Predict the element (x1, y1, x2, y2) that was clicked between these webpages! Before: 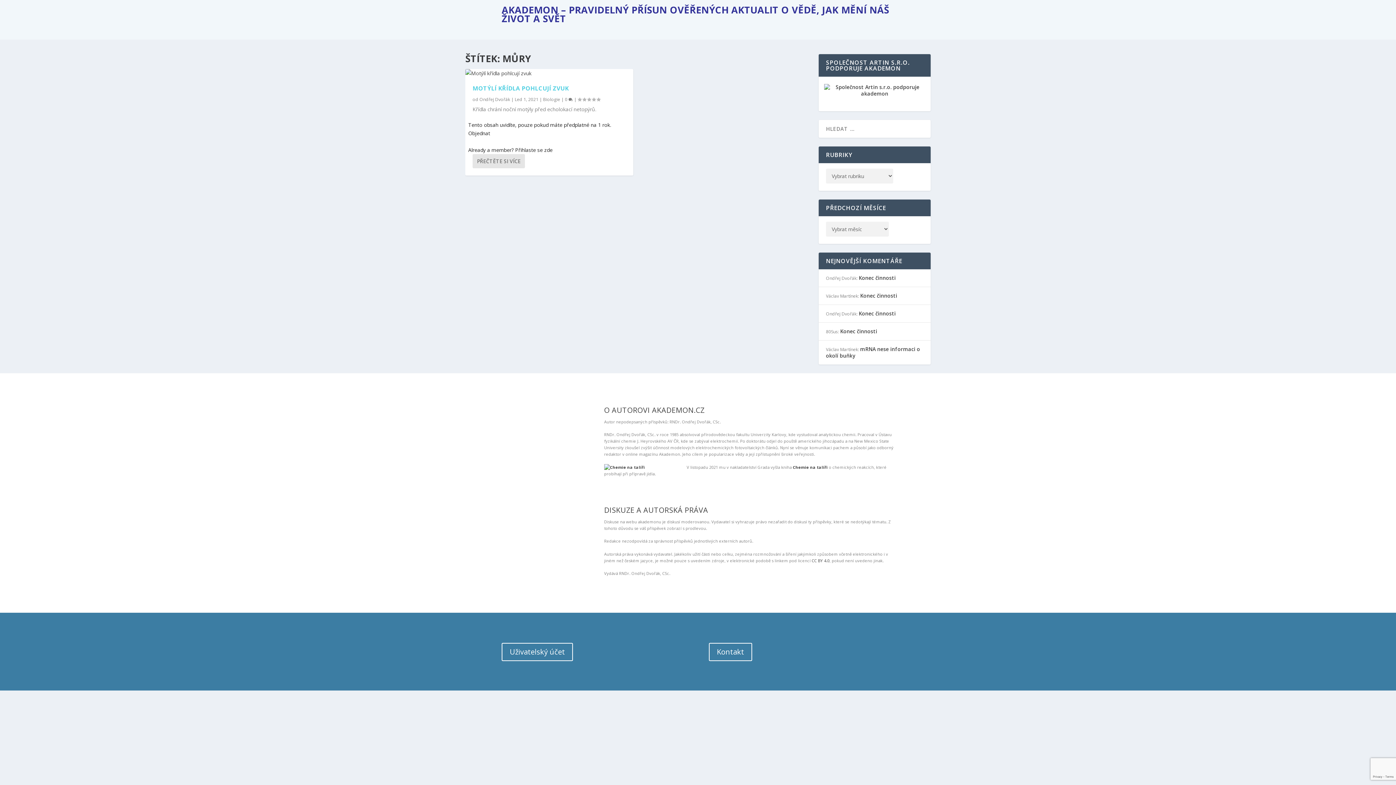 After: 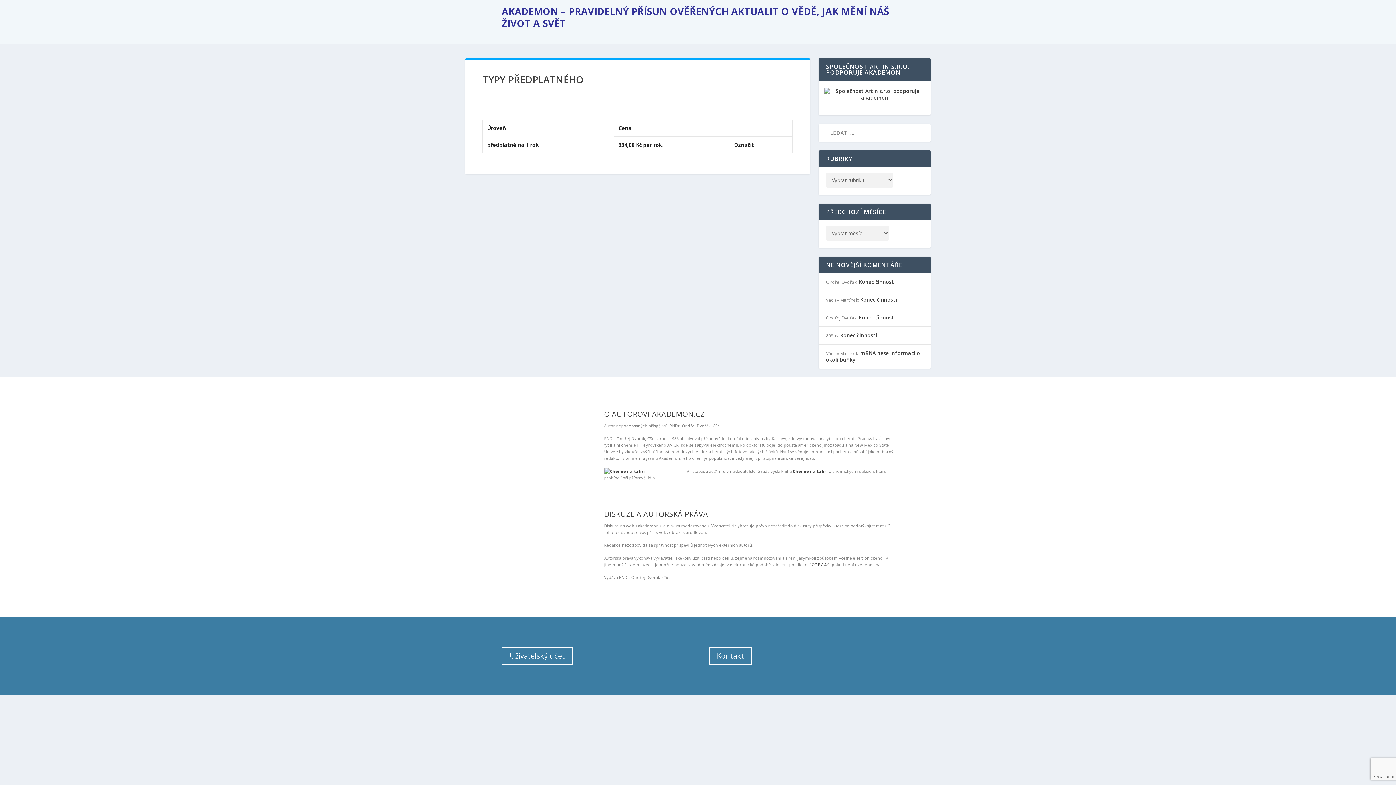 Action: label: Objednat bbox: (468, 129, 490, 136)